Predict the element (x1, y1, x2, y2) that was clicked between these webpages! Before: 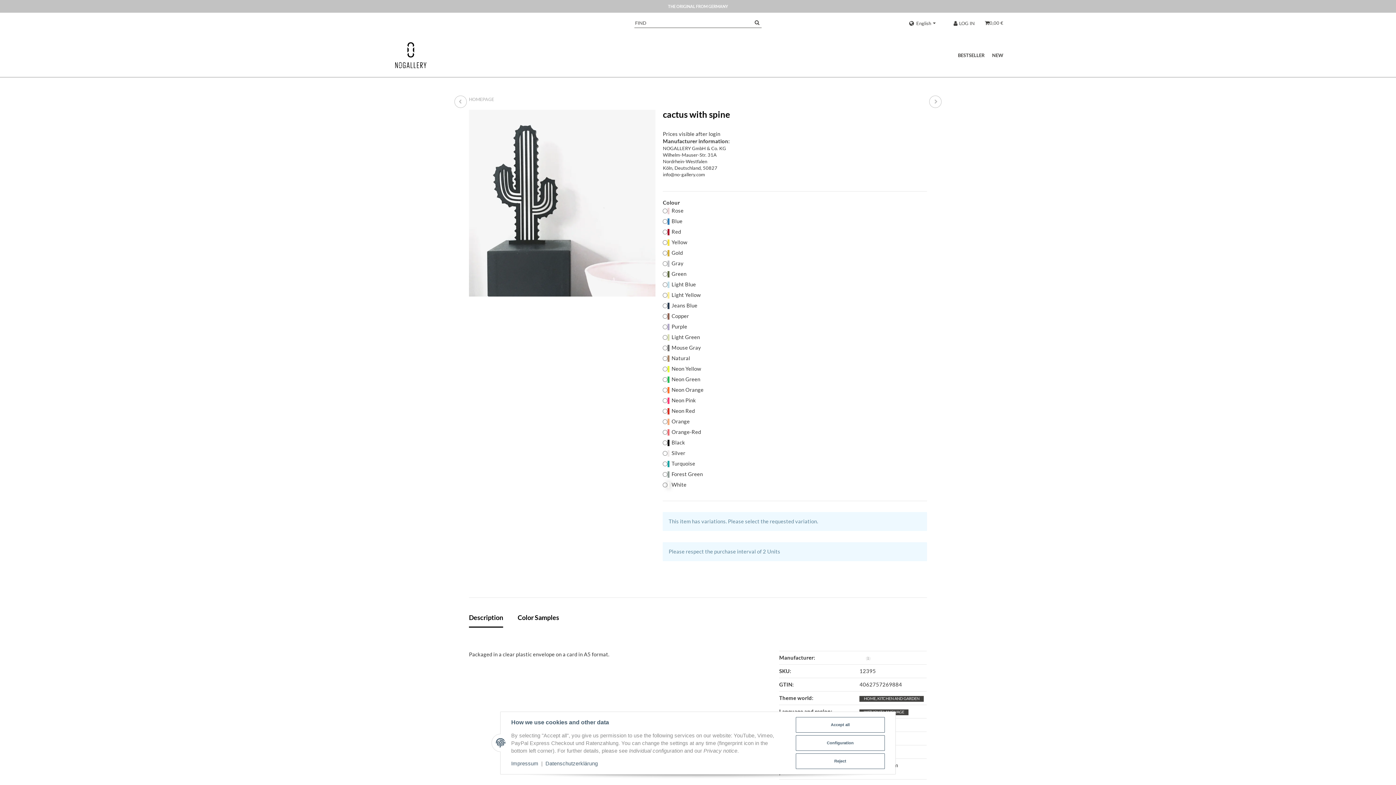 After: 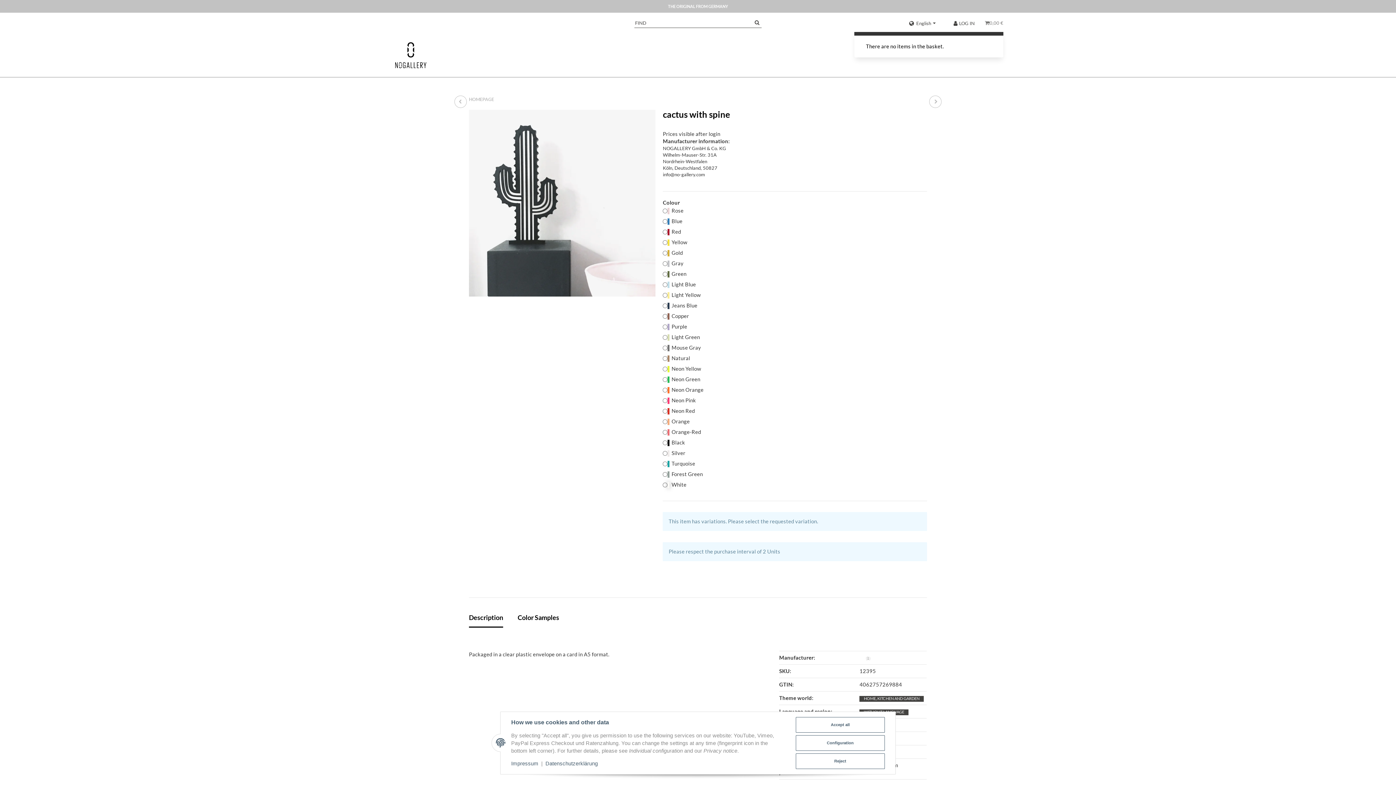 Action: bbox: (980, 13, 1003, 32) label: 0,00 €